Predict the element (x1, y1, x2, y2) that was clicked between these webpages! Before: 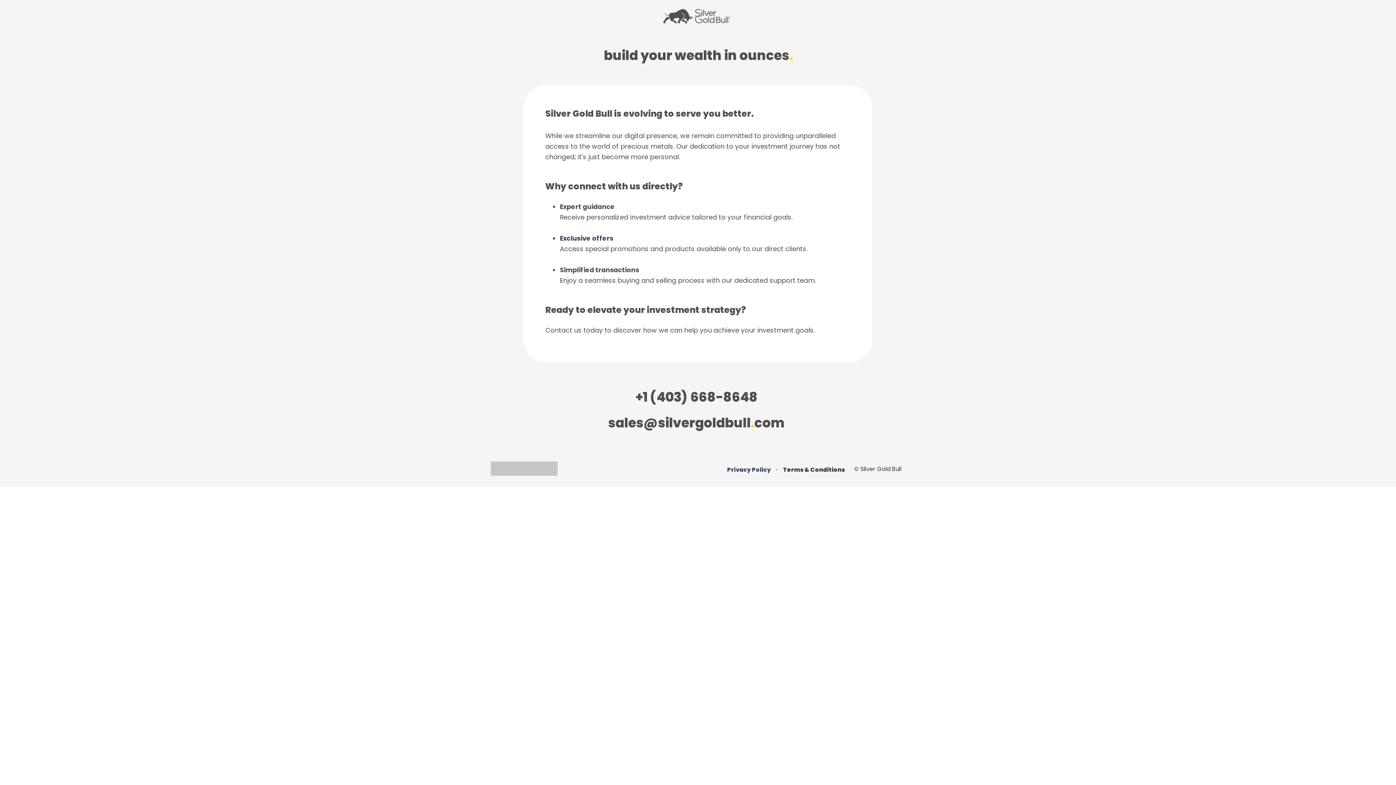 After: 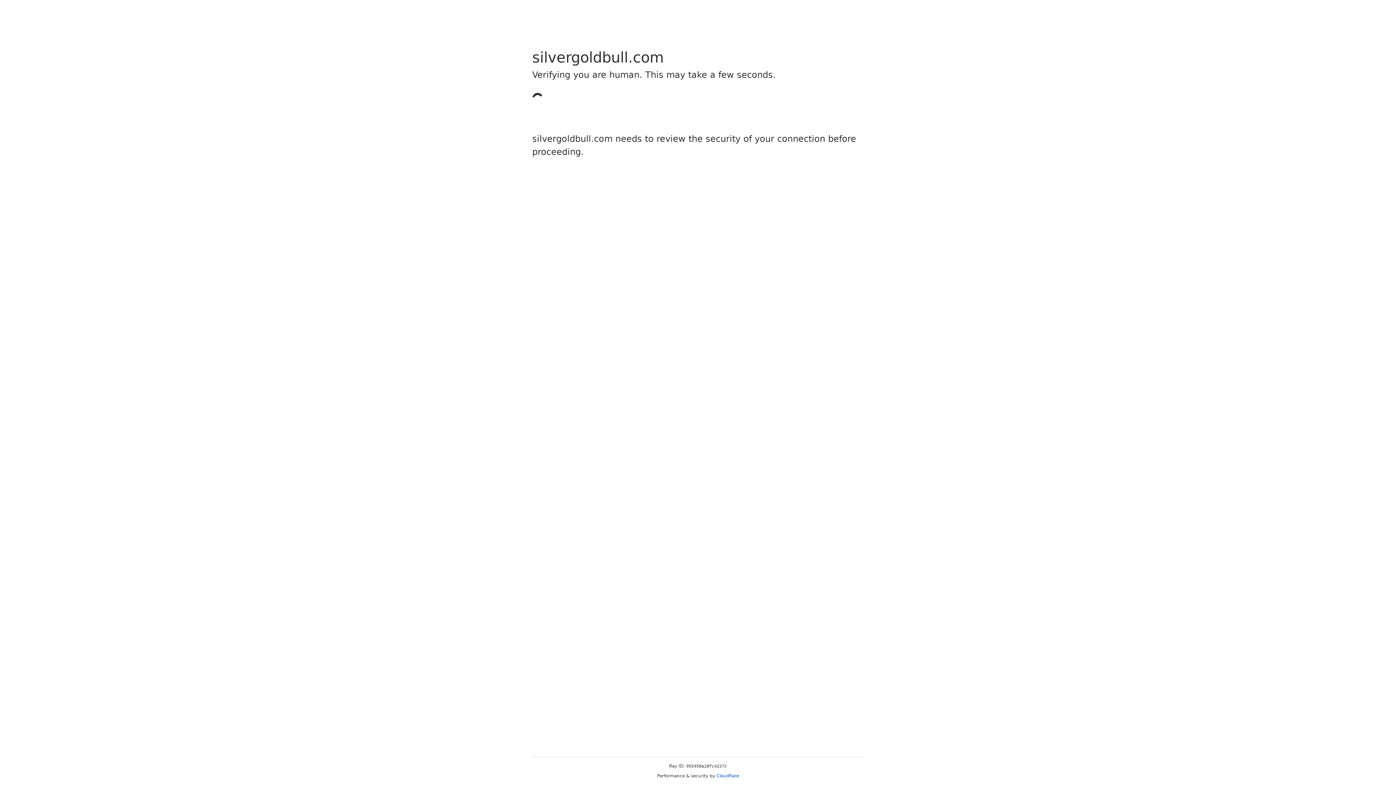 Action: bbox: (727, 465, 770, 474) label: Privacy Policy